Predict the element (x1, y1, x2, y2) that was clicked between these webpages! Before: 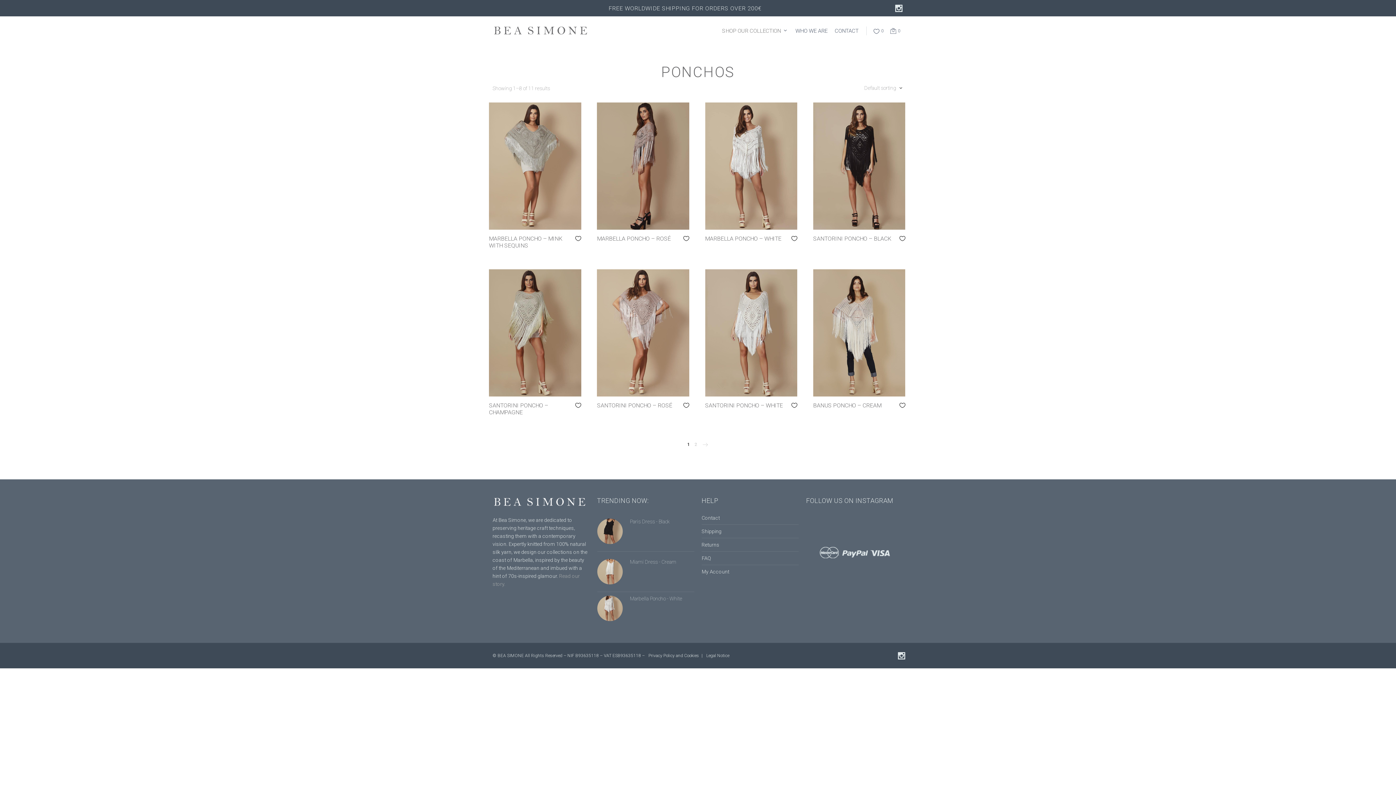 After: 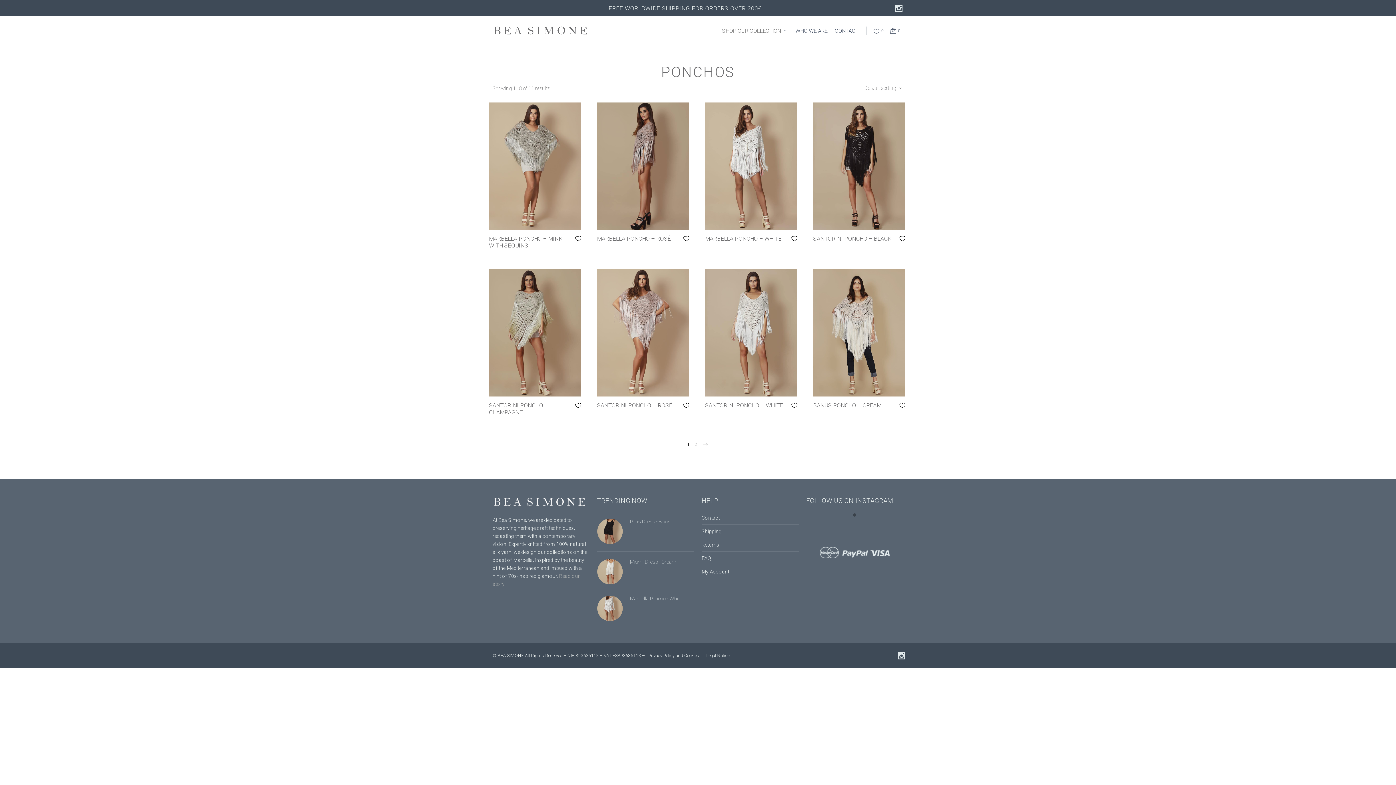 Action: bbox: (826, 520, 885, 532) label: Follow on Instagram